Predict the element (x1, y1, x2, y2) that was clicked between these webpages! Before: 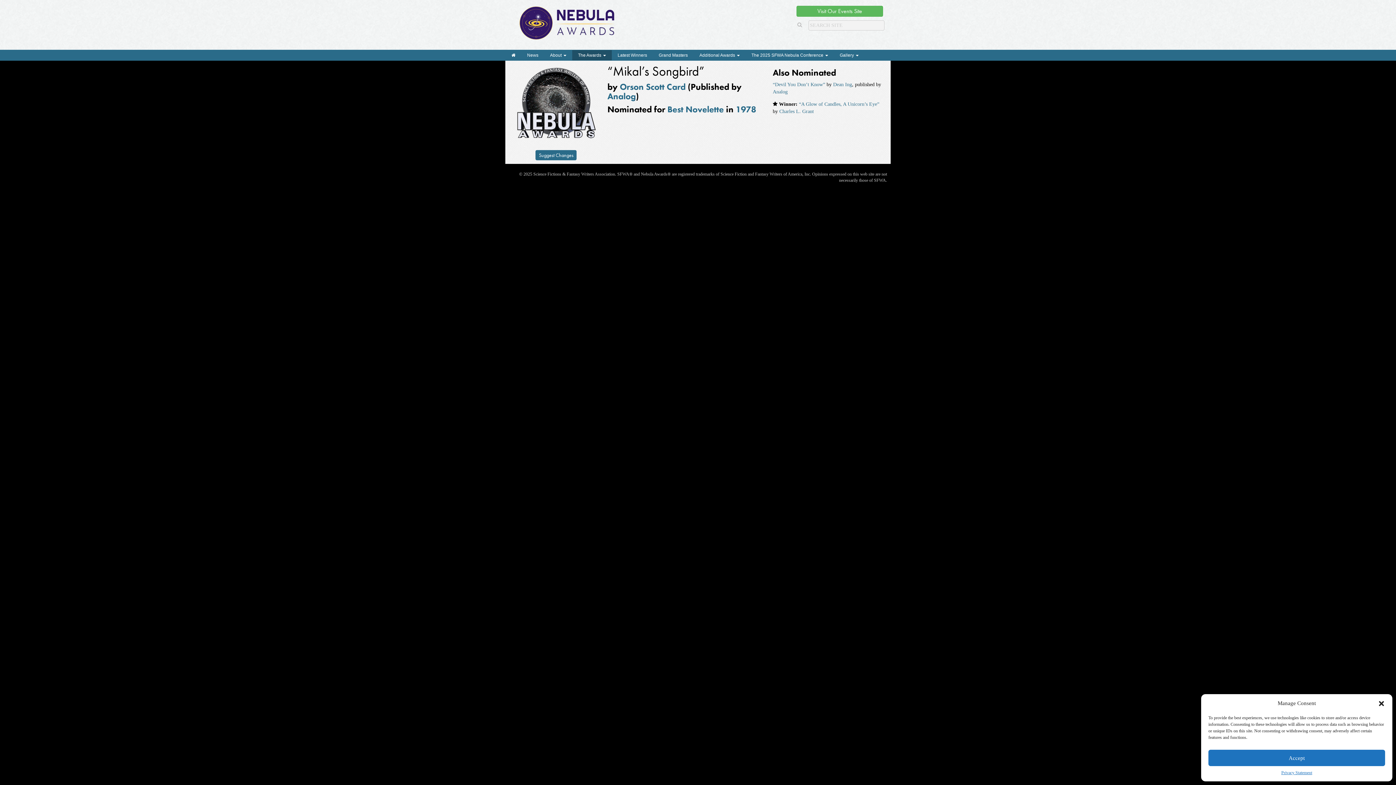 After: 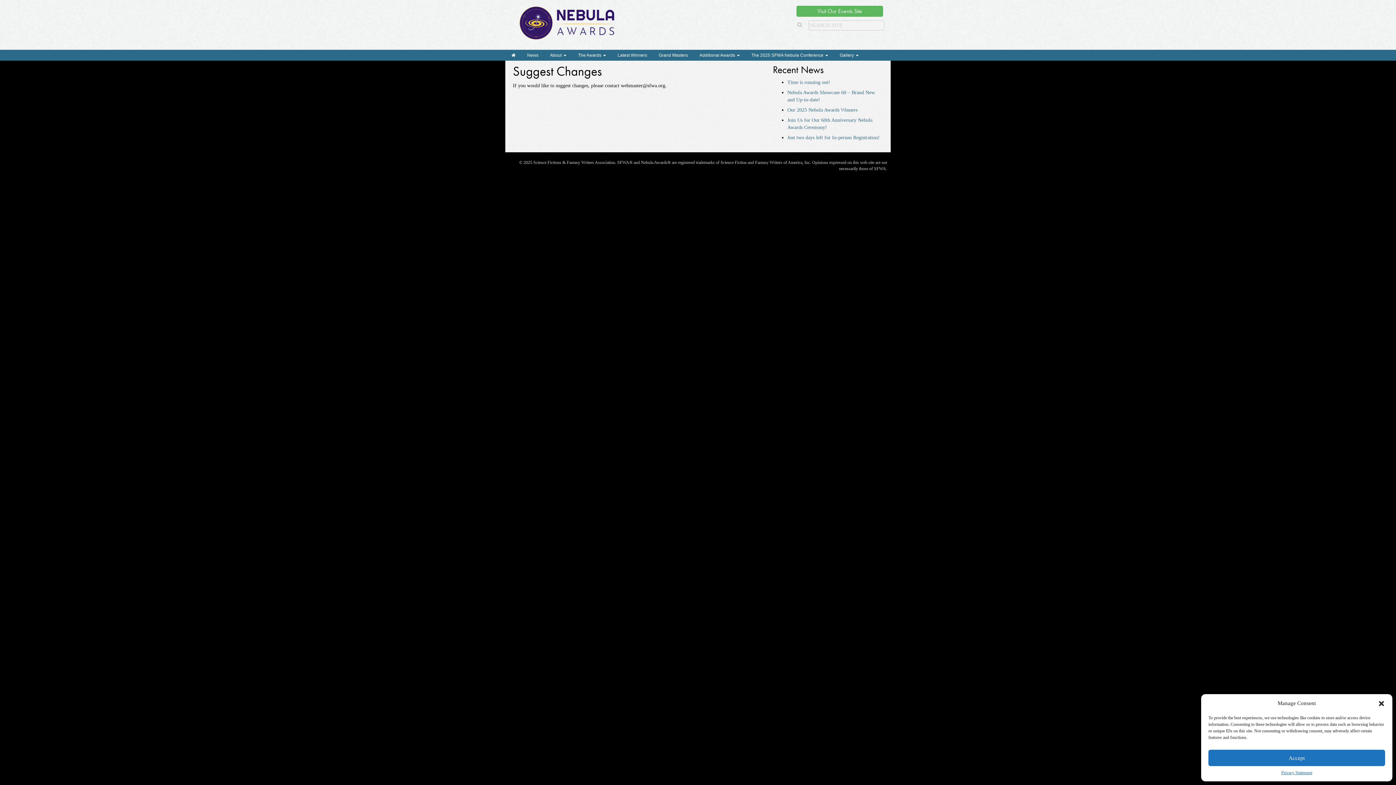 Action: bbox: (535, 150, 576, 160) label: Suggest Changes